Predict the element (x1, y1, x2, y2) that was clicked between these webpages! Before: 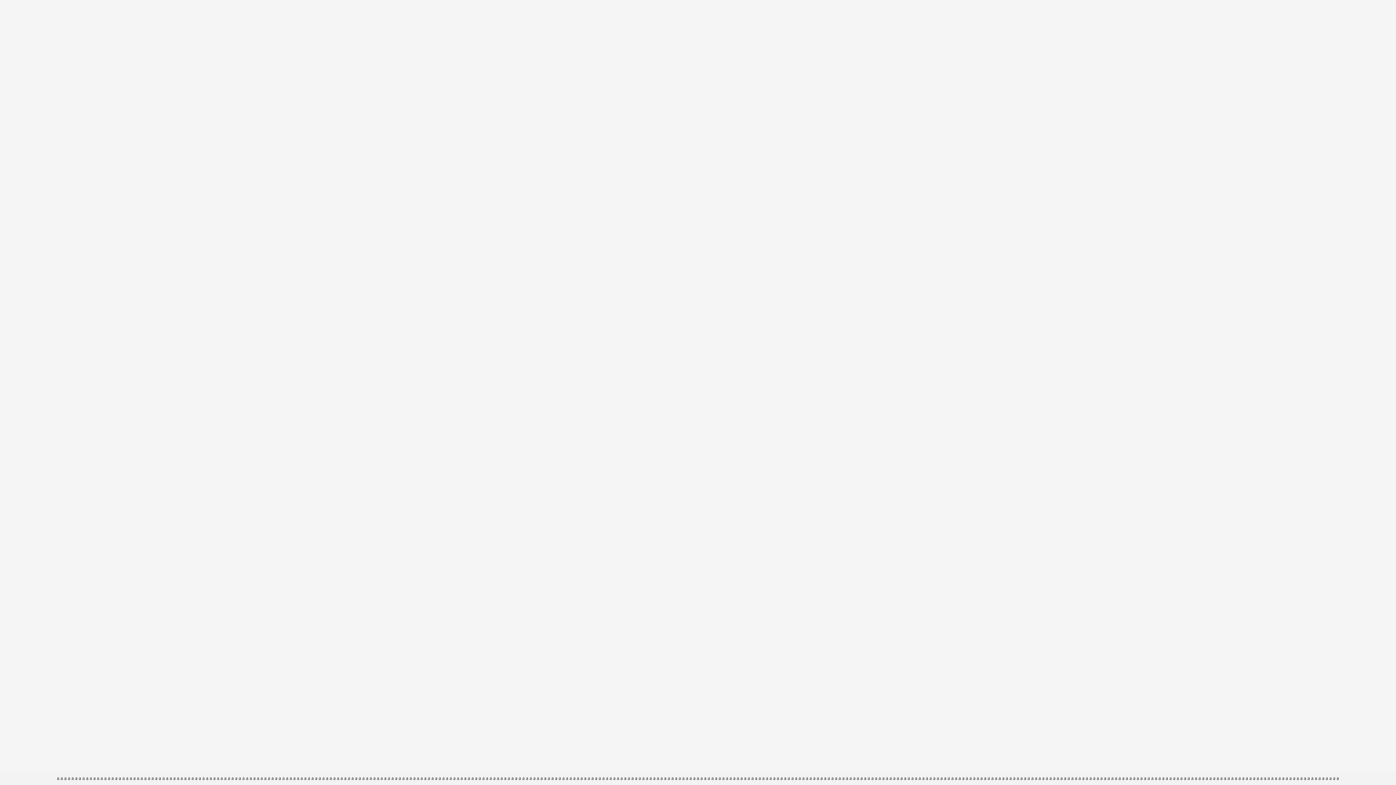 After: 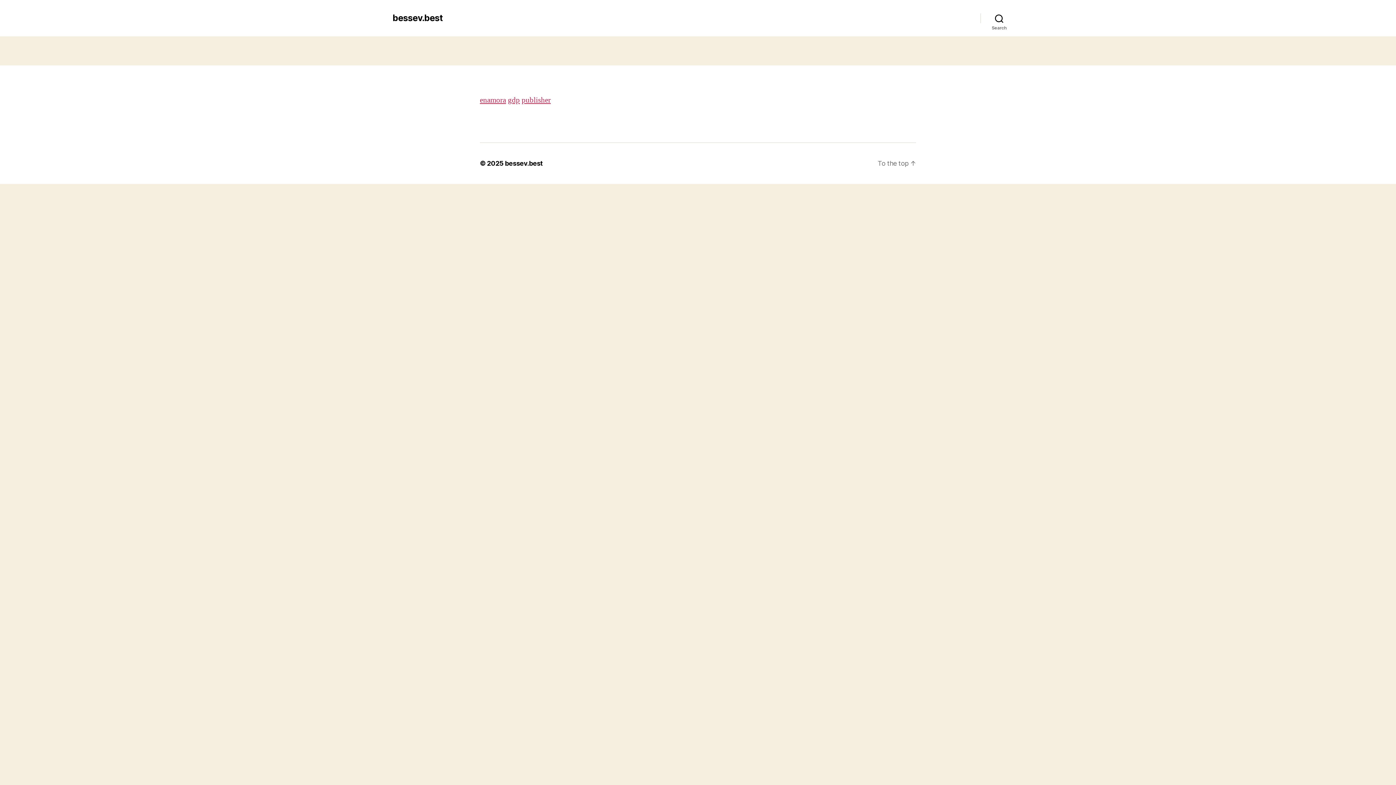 Action: label: a bbox: (206, 775, 208, 781)